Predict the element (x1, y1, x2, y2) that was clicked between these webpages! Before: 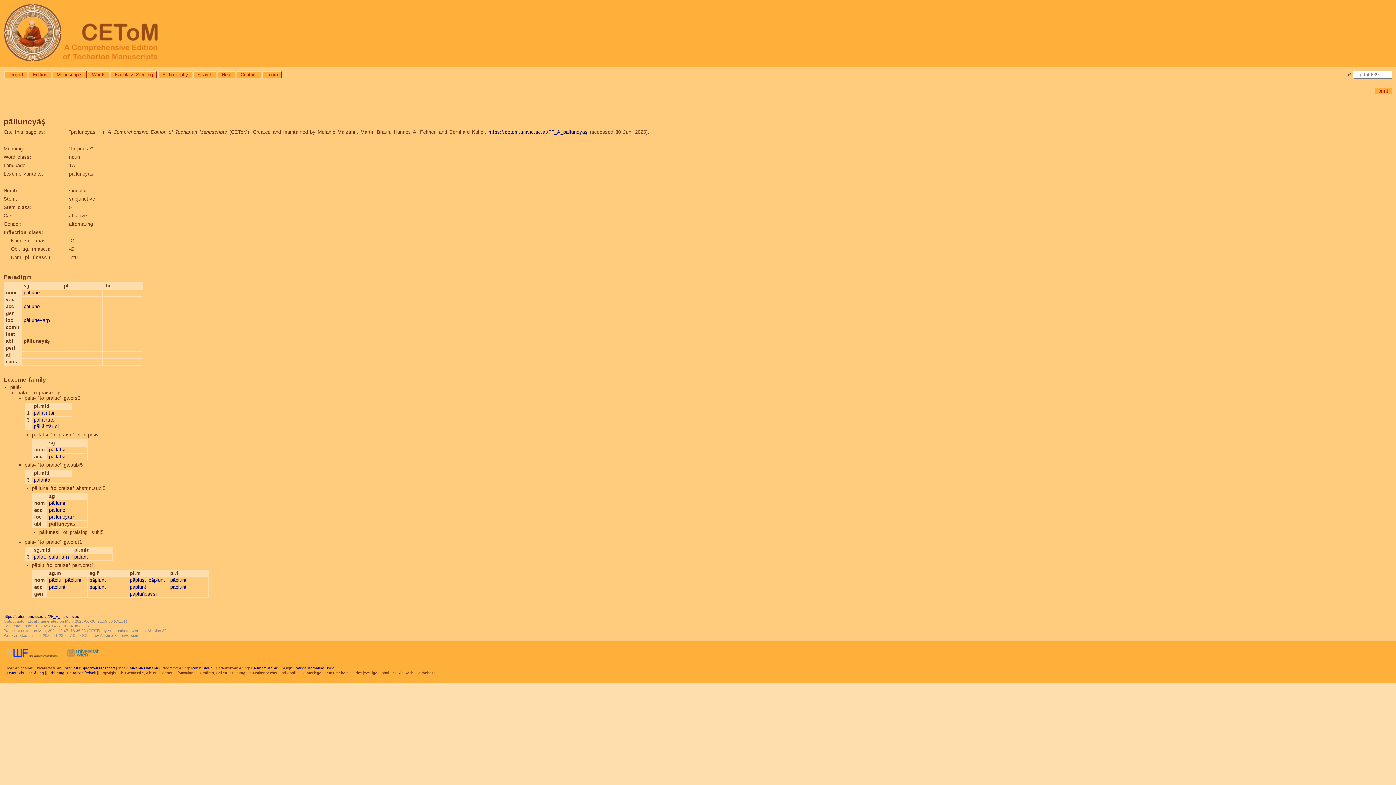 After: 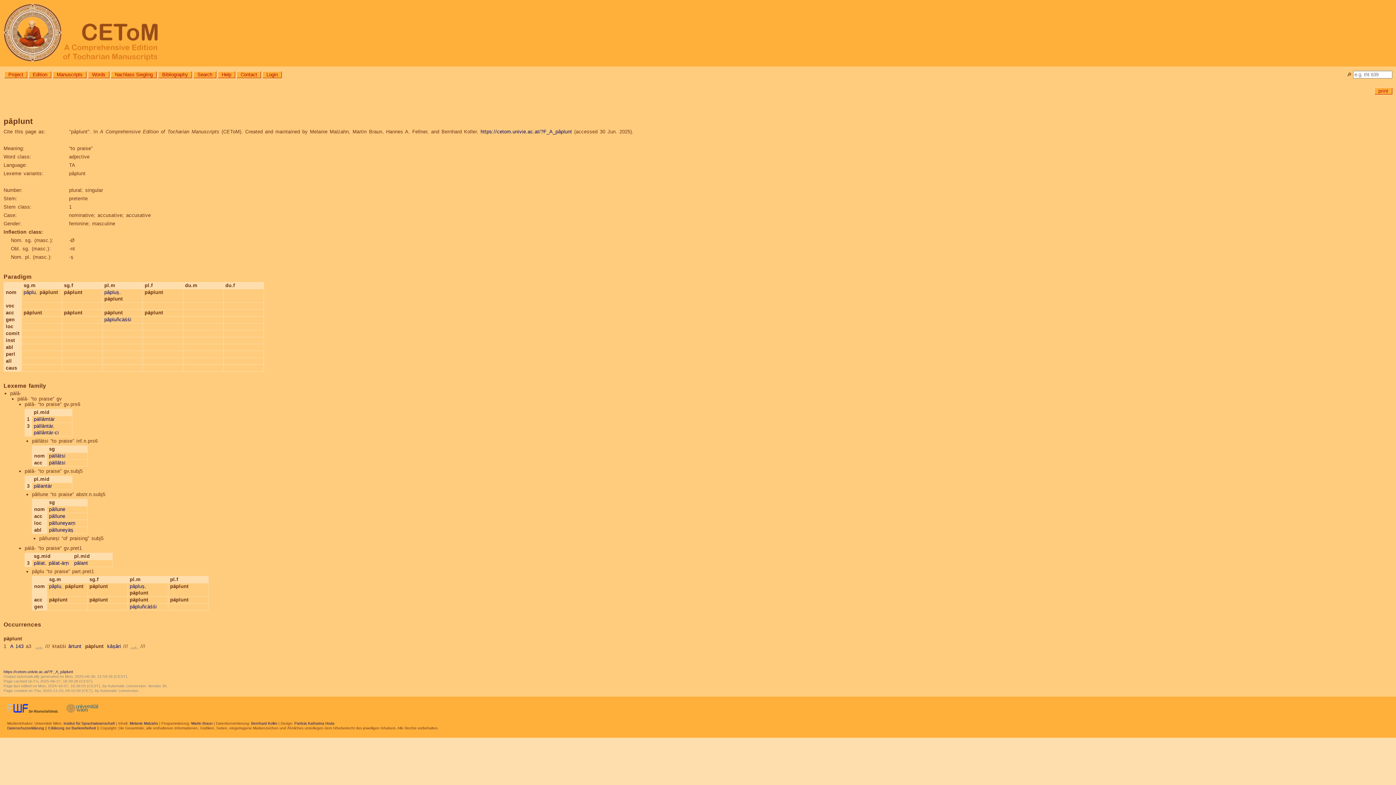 Action: label: pāplunt bbox: (49, 584, 65, 590)